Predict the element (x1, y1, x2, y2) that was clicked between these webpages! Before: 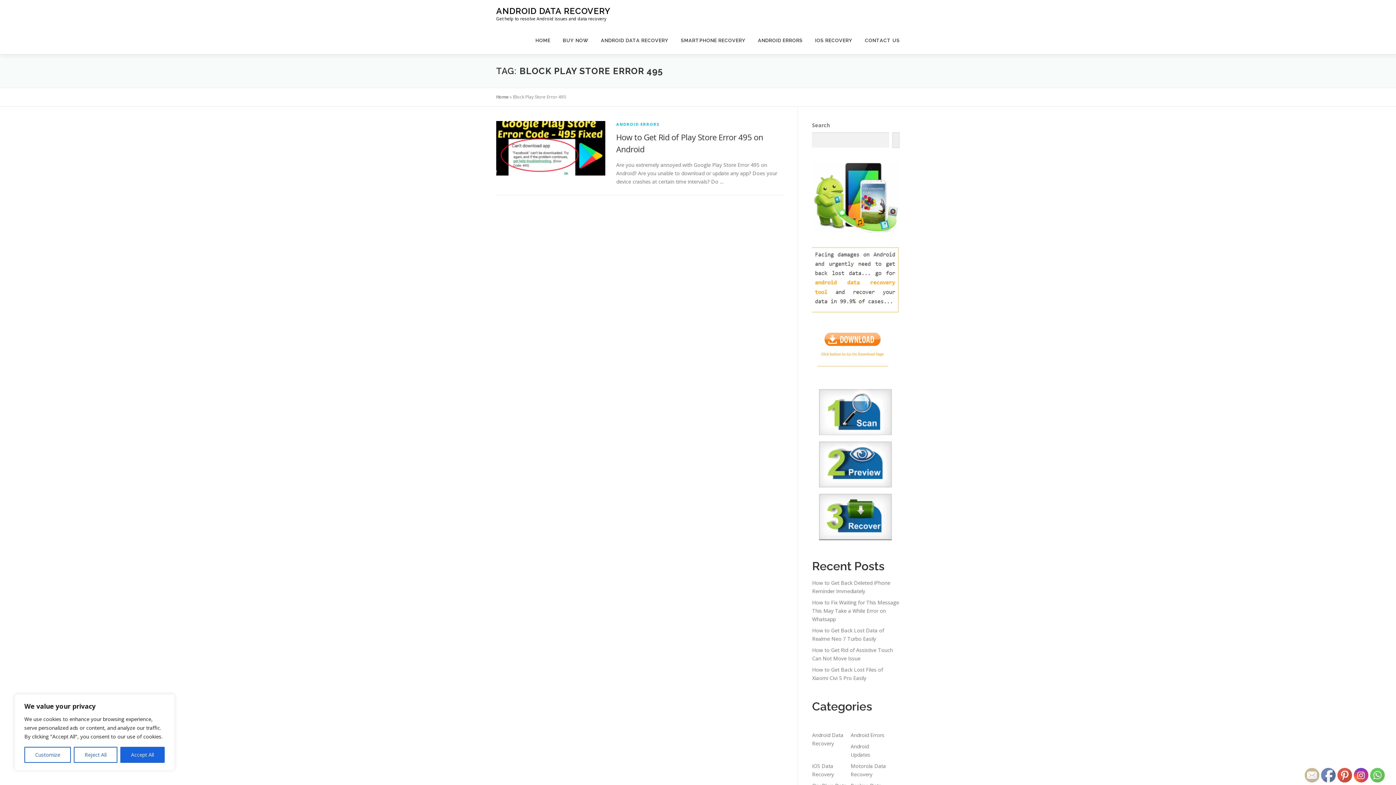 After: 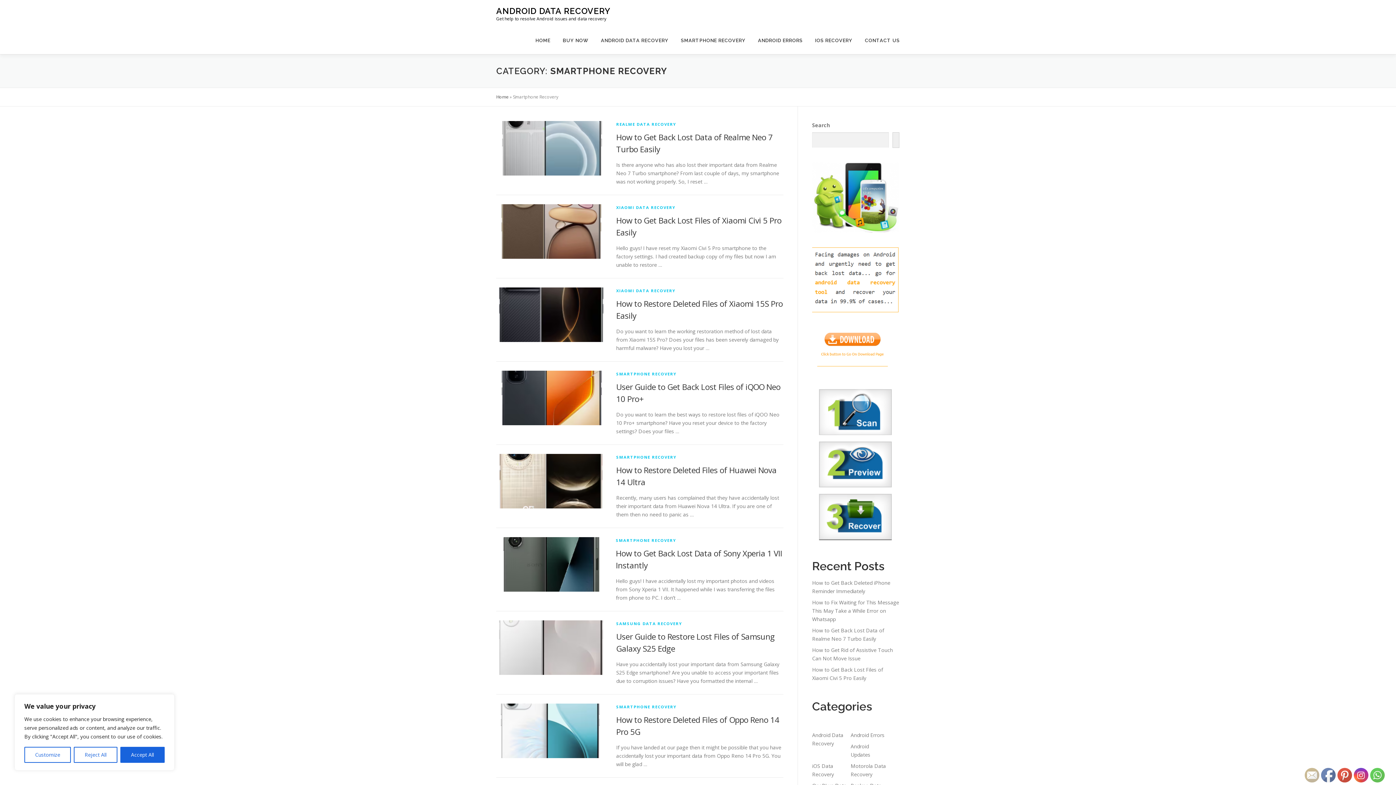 Action: label: SMARTPHONE RECOVERY bbox: (674, 26, 752, 54)